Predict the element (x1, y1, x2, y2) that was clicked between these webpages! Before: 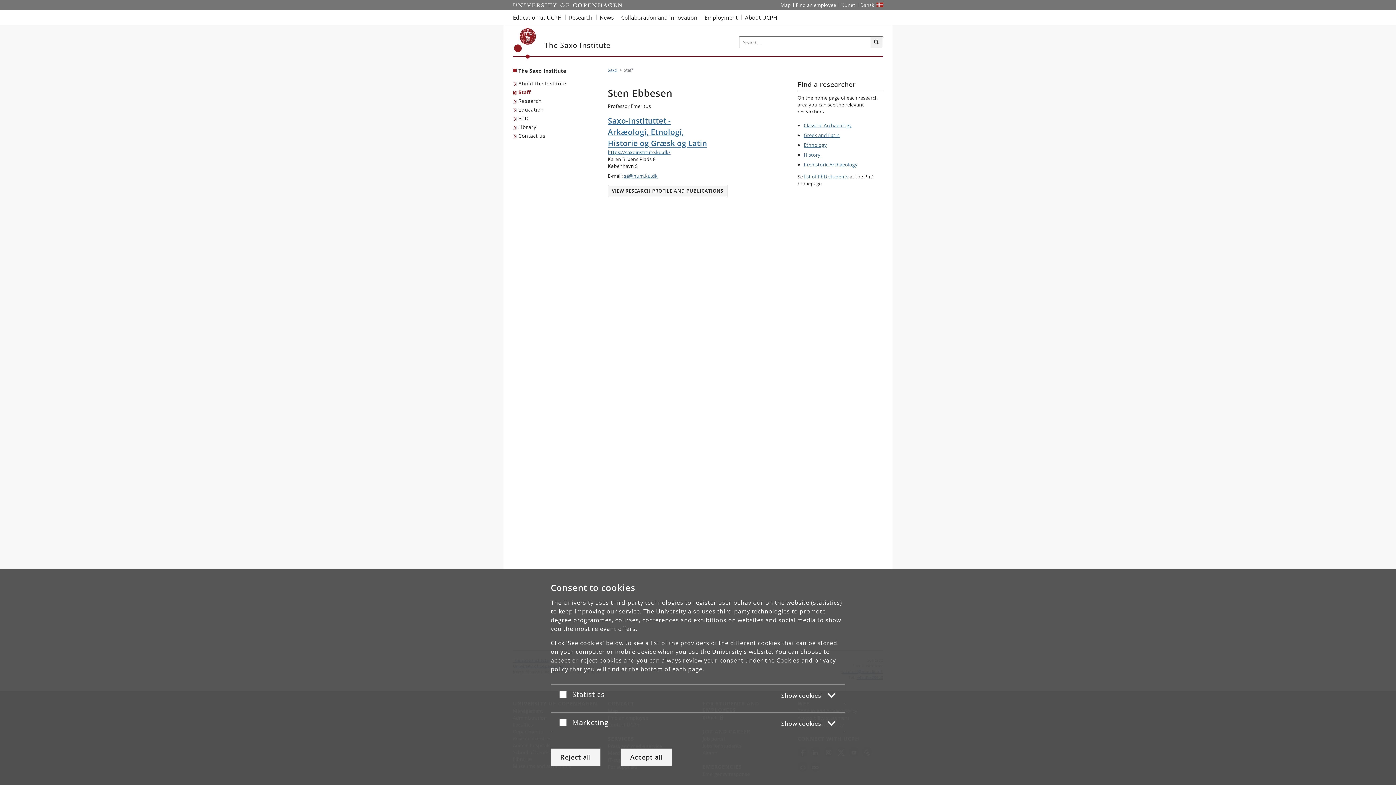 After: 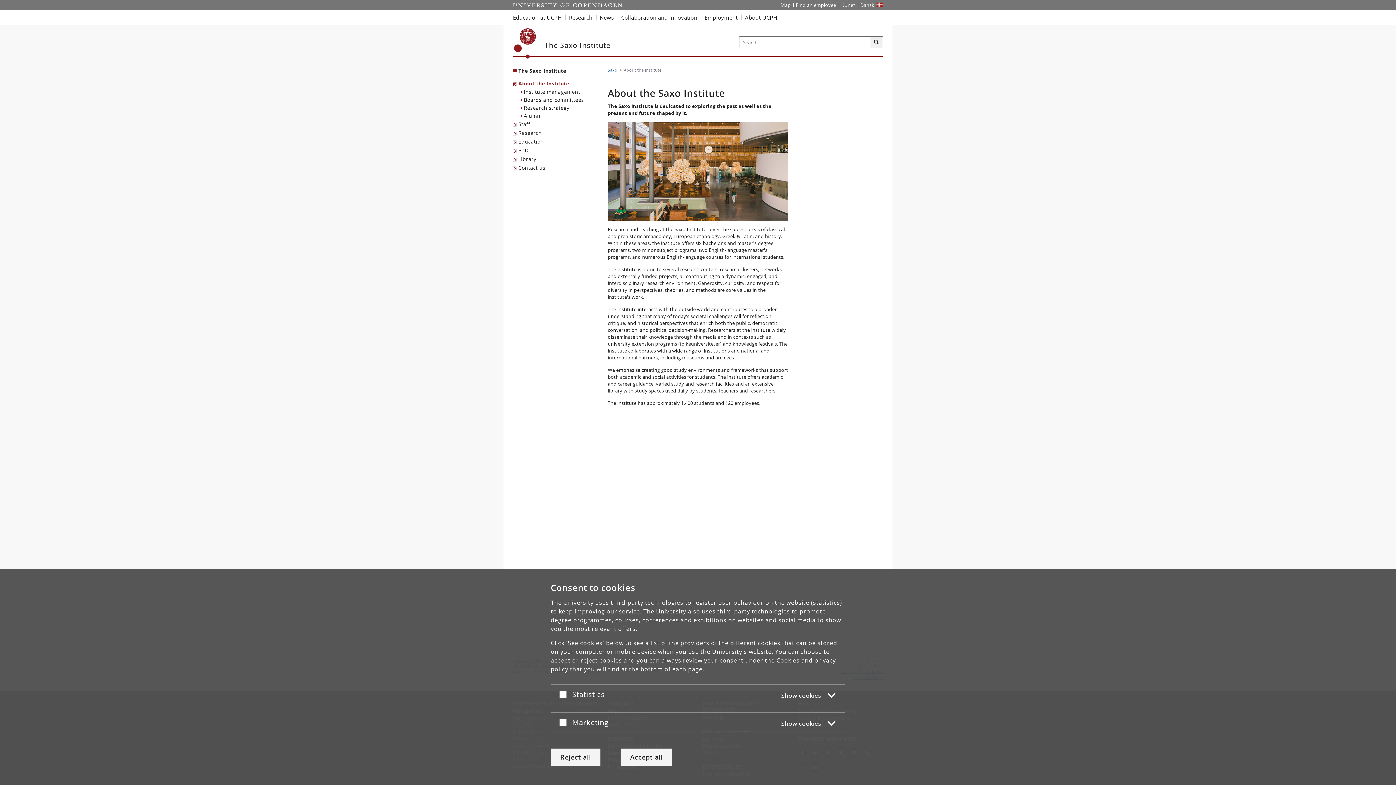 Action: label: About the Institute bbox: (513, 79, 568, 88)